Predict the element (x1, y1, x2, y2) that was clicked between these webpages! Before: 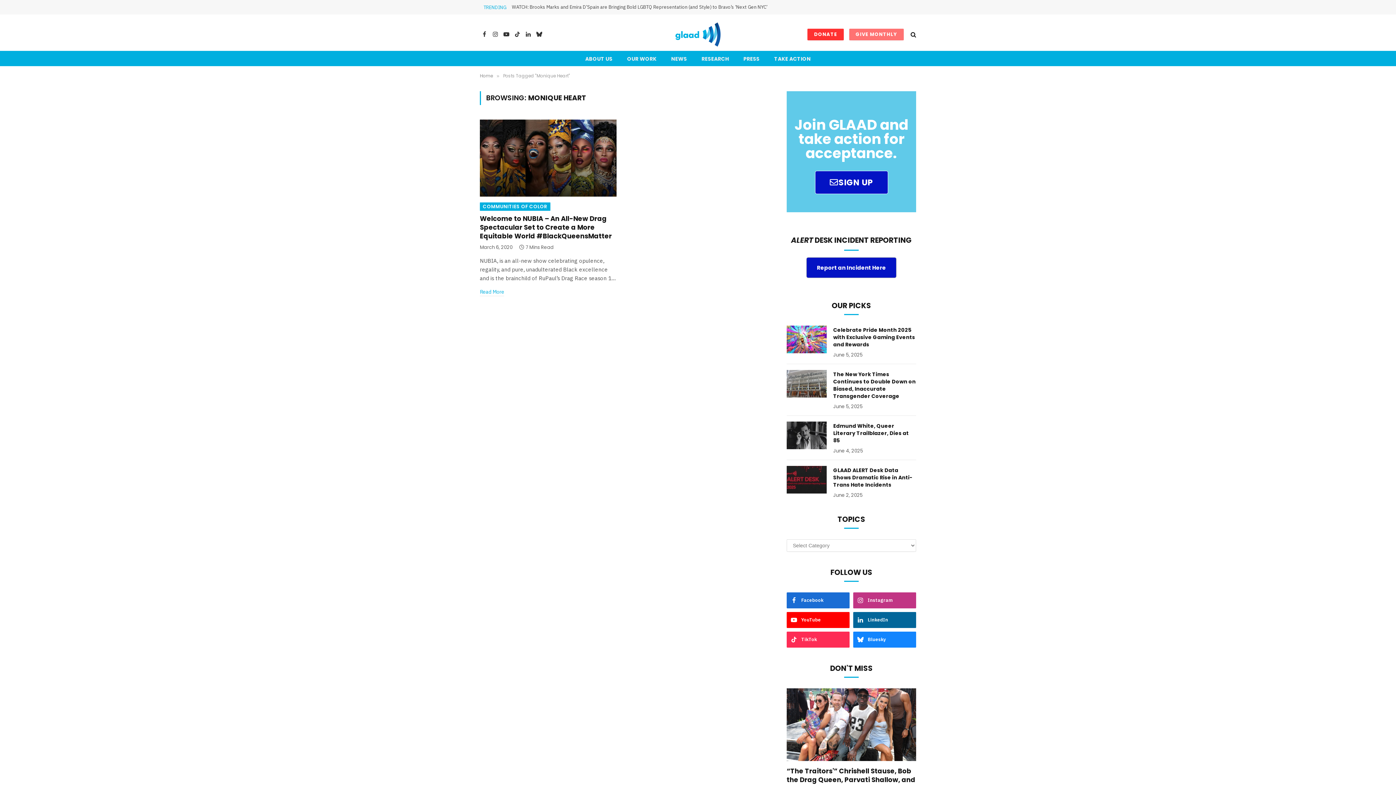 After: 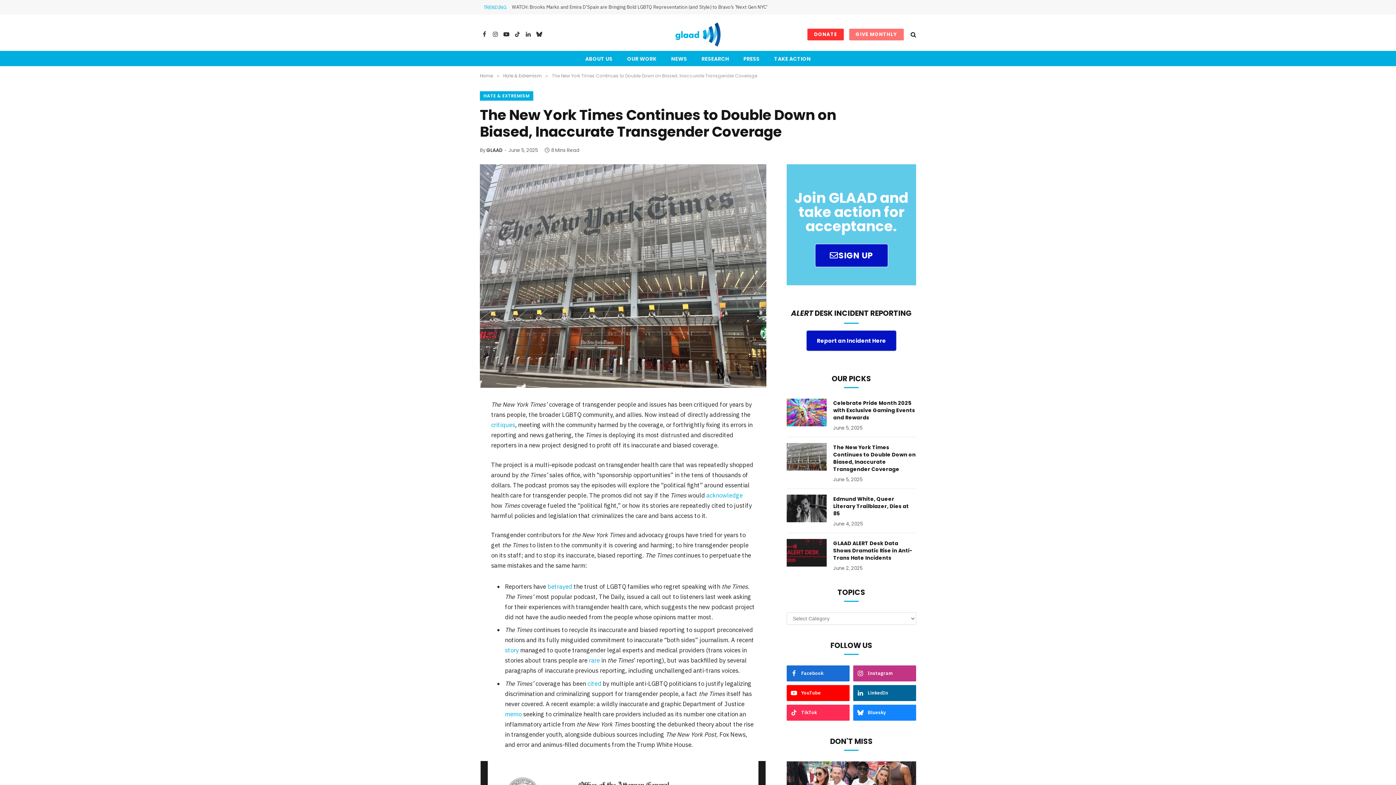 Action: bbox: (833, 370, 916, 400) label: The New York Times Continues to Double Down on Biased, Inaccurate Transgender Coverage